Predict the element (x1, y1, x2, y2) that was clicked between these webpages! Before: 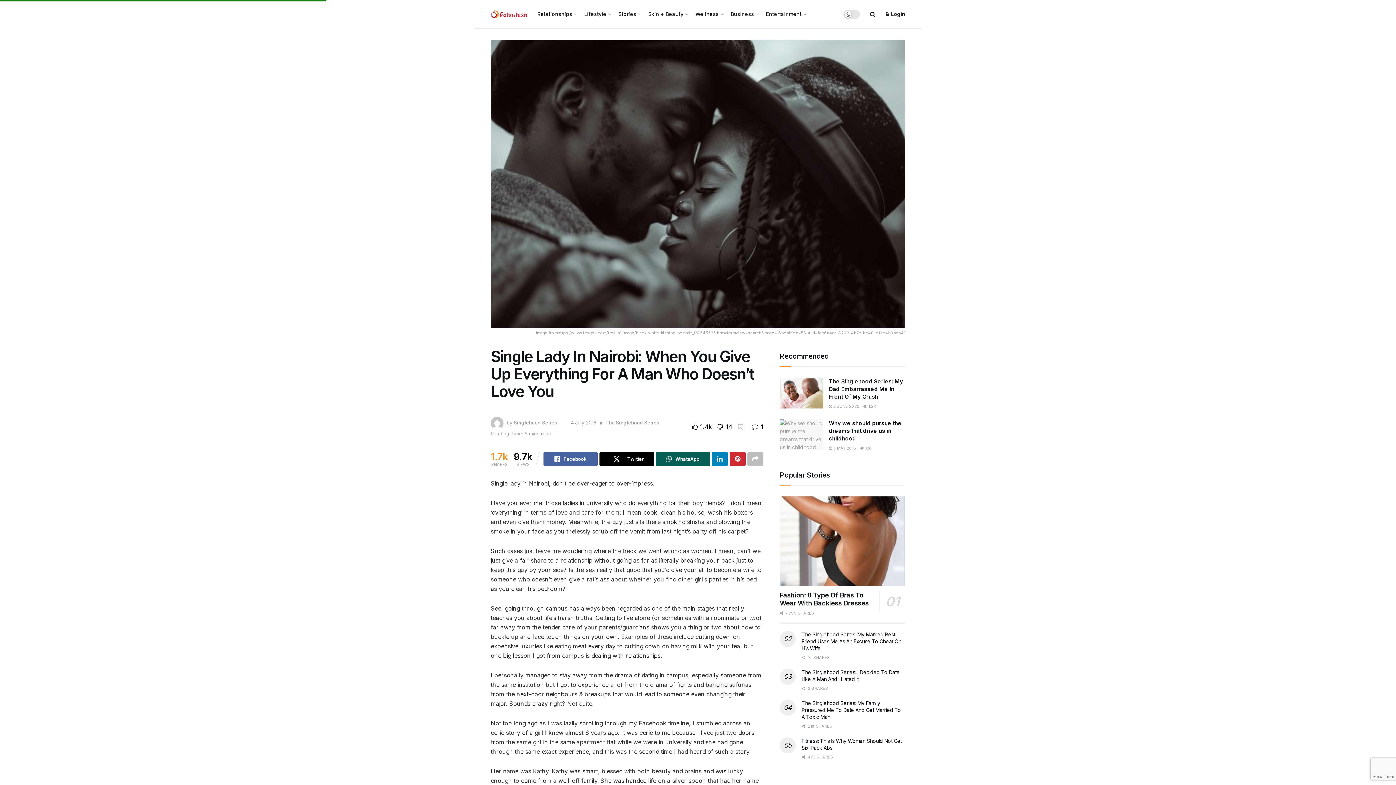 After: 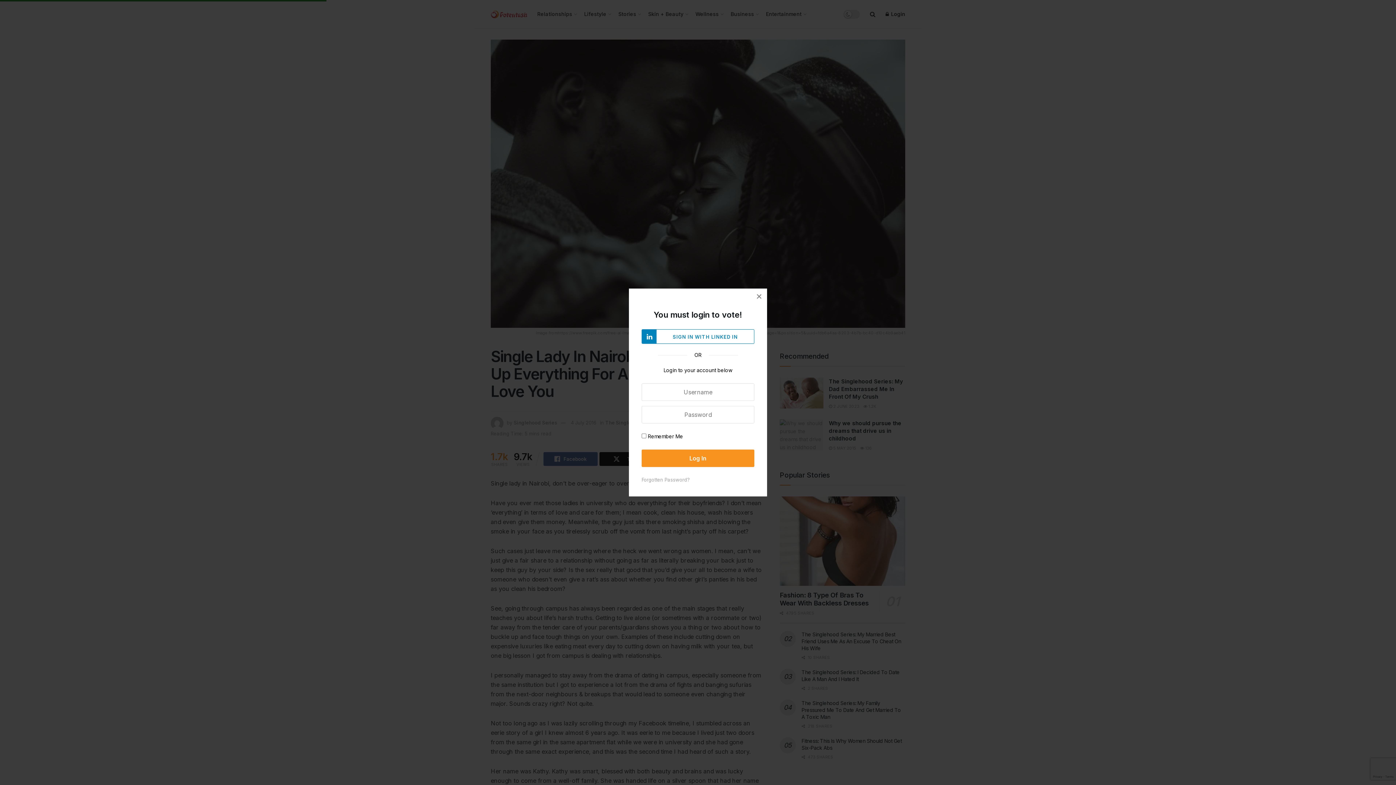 Action: label:  14 bbox: (714, 423, 732, 430)